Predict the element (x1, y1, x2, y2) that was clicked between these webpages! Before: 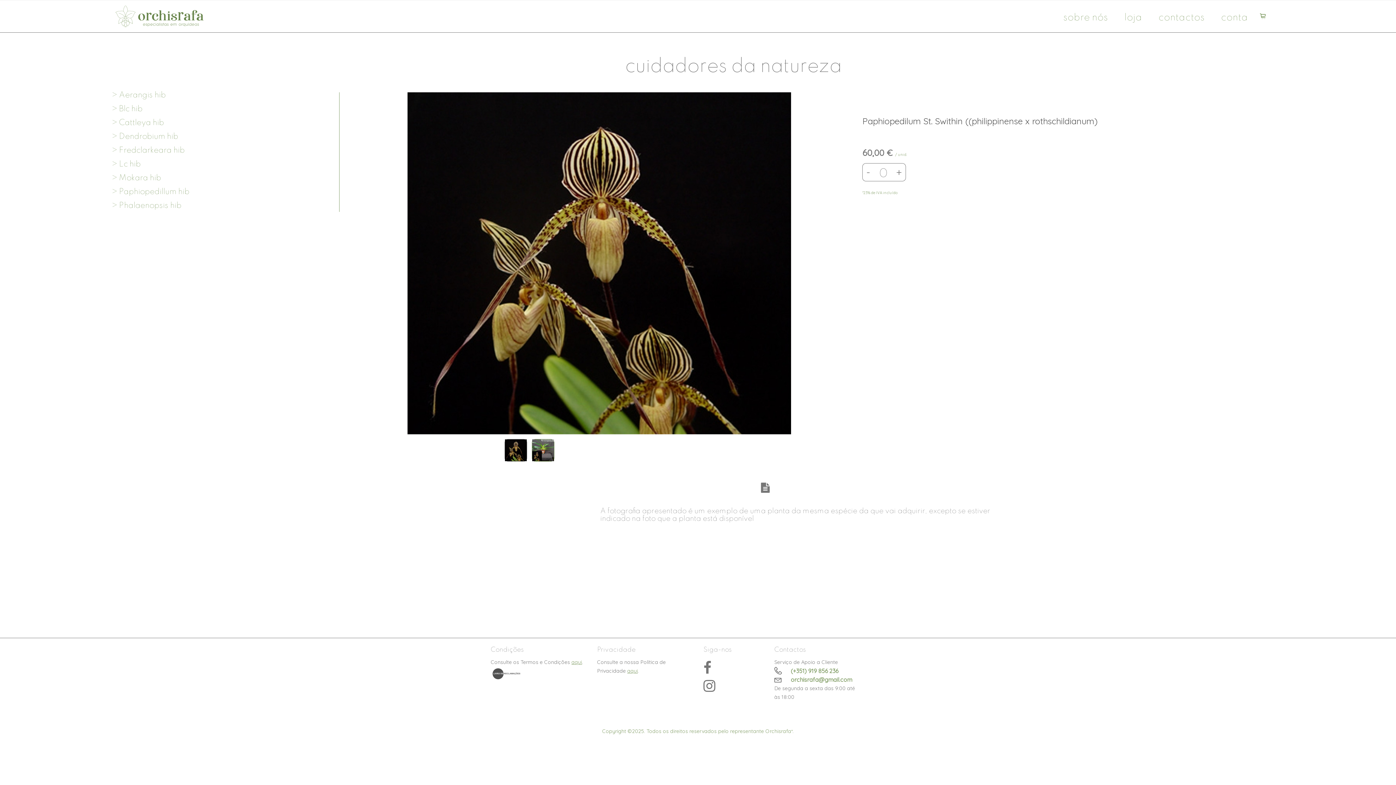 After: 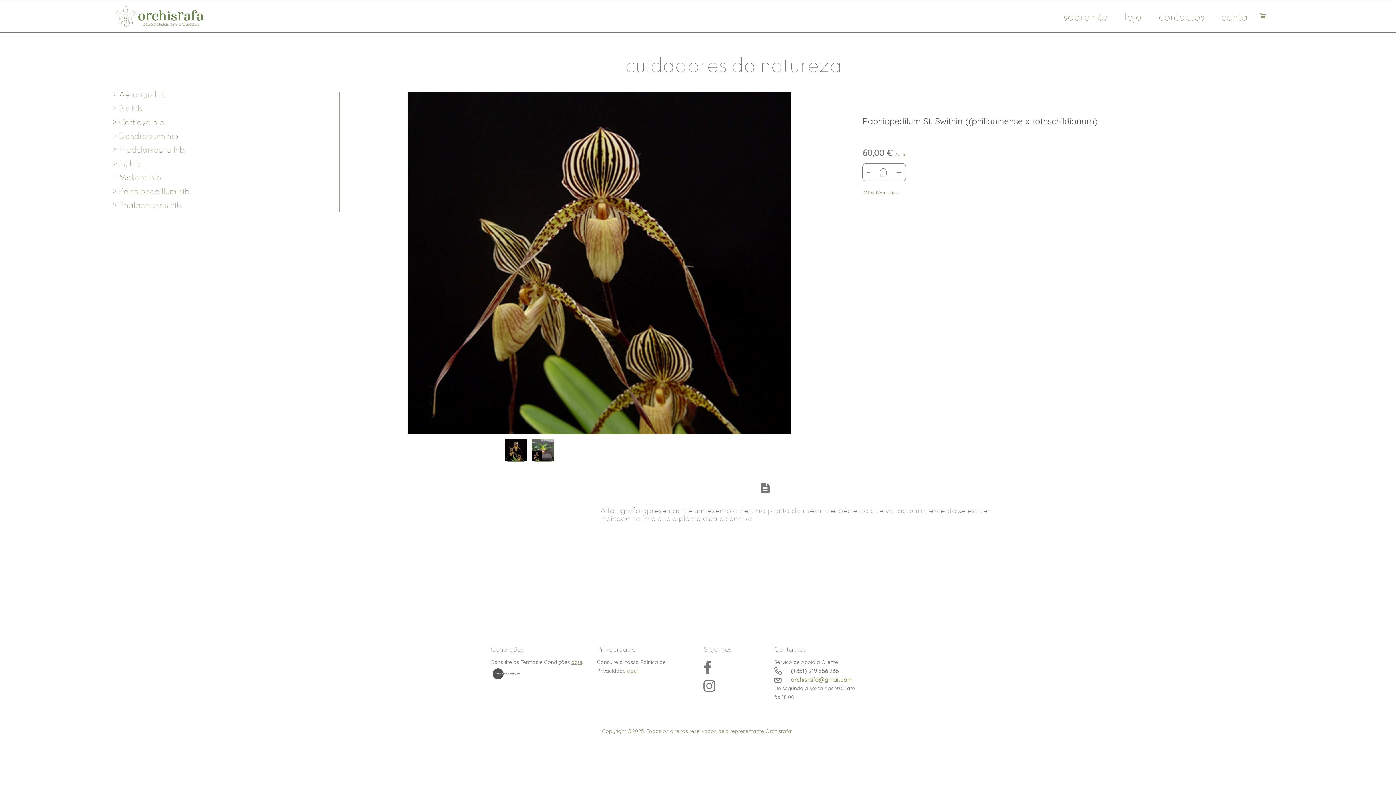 Action: label: (+351) 919 856 236 bbox: (790, 667, 838, 674)